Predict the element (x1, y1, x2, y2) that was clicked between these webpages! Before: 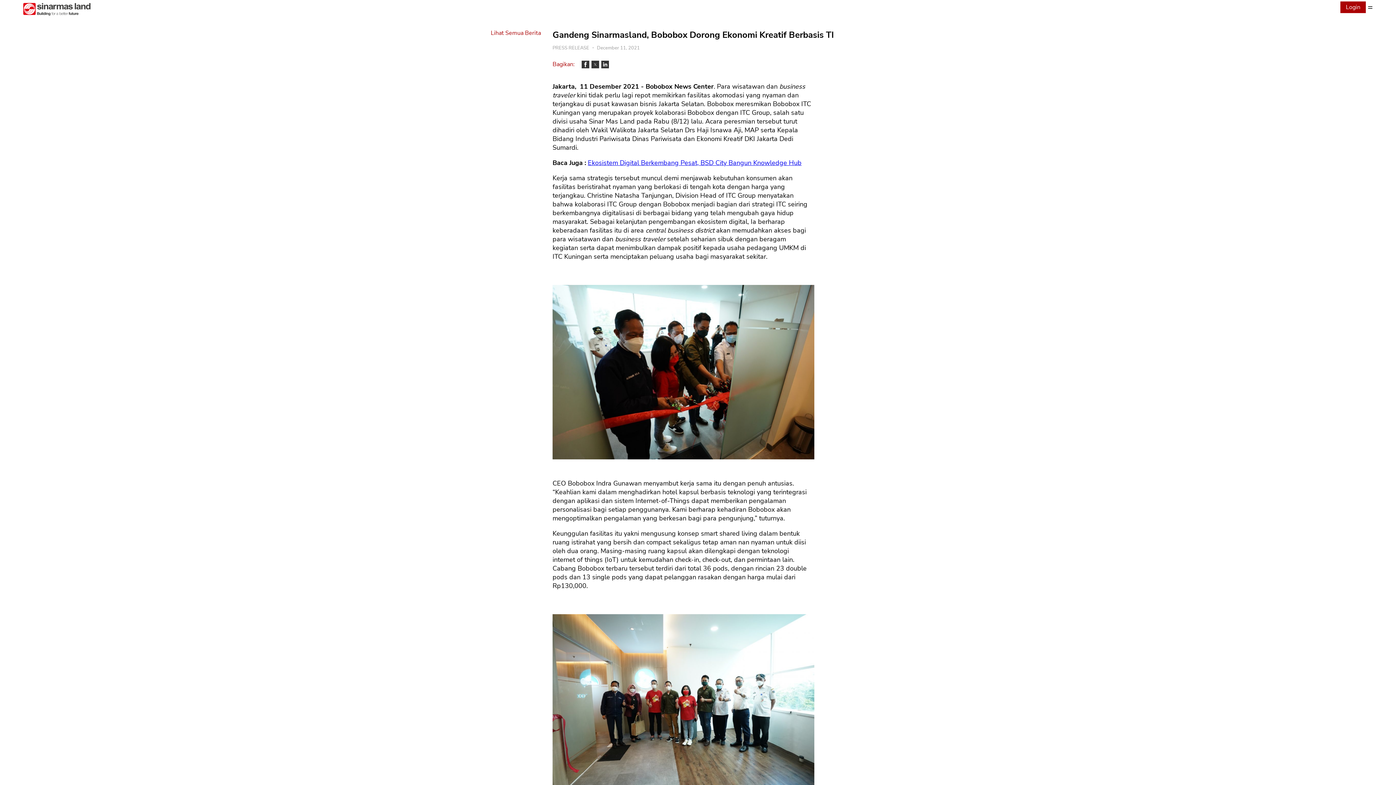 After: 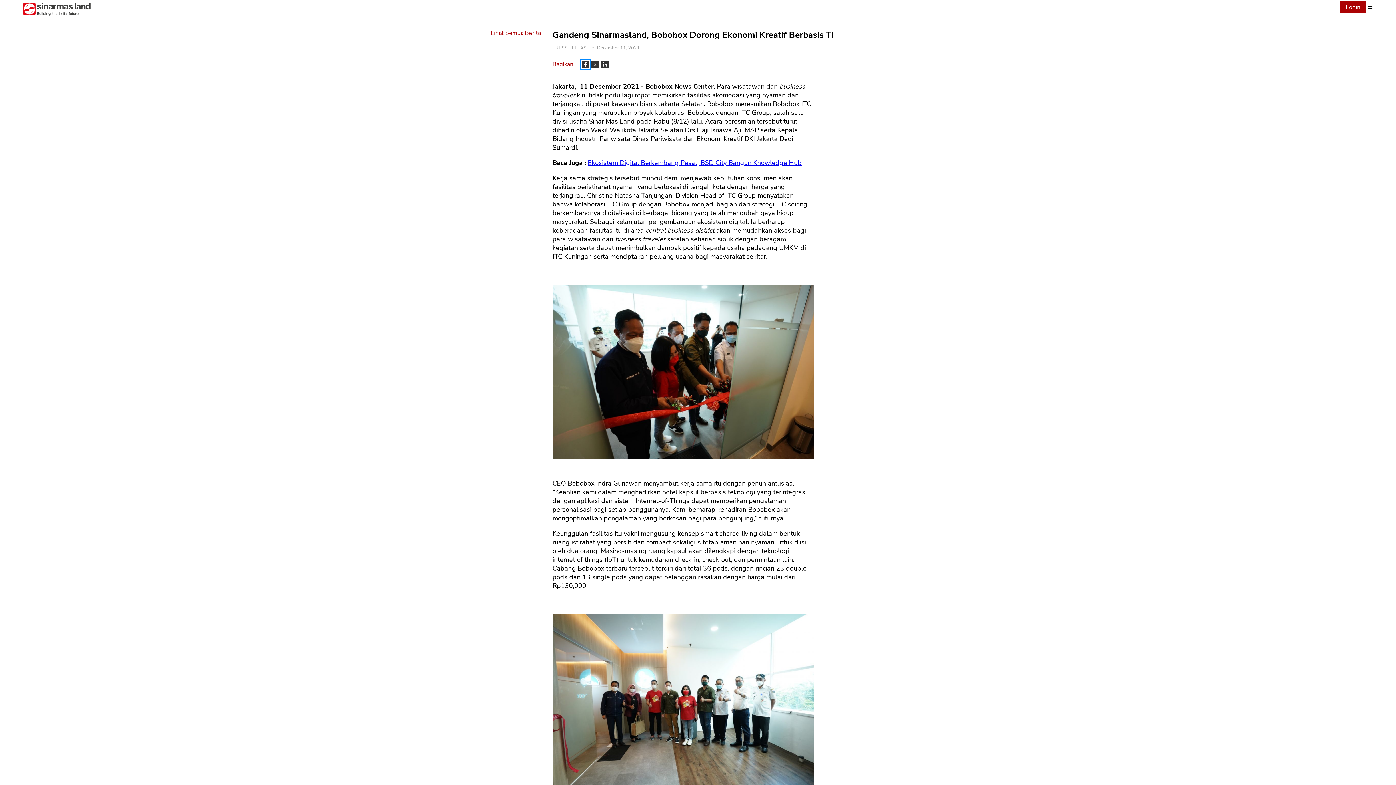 Action: label: Share on Facebook bbox: (581, 60, 589, 68)